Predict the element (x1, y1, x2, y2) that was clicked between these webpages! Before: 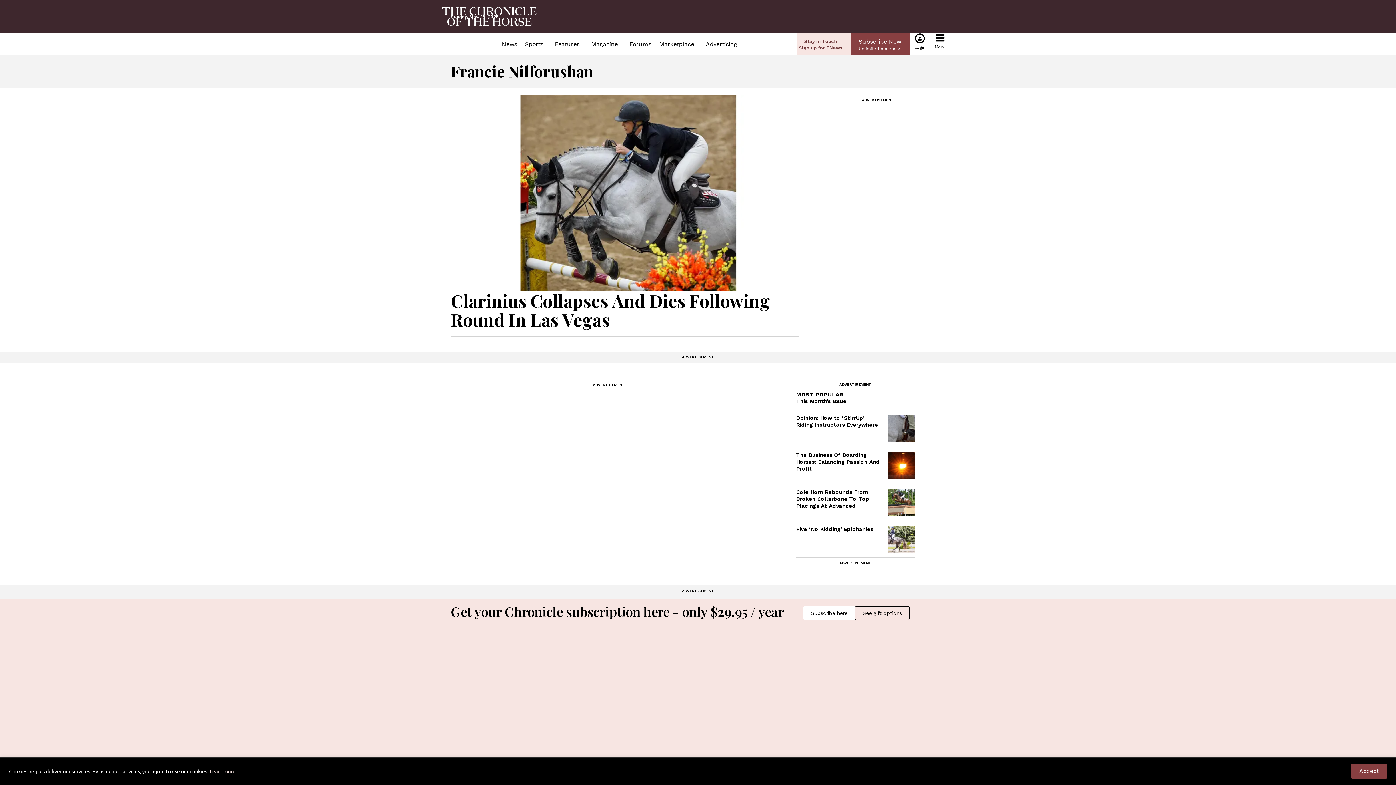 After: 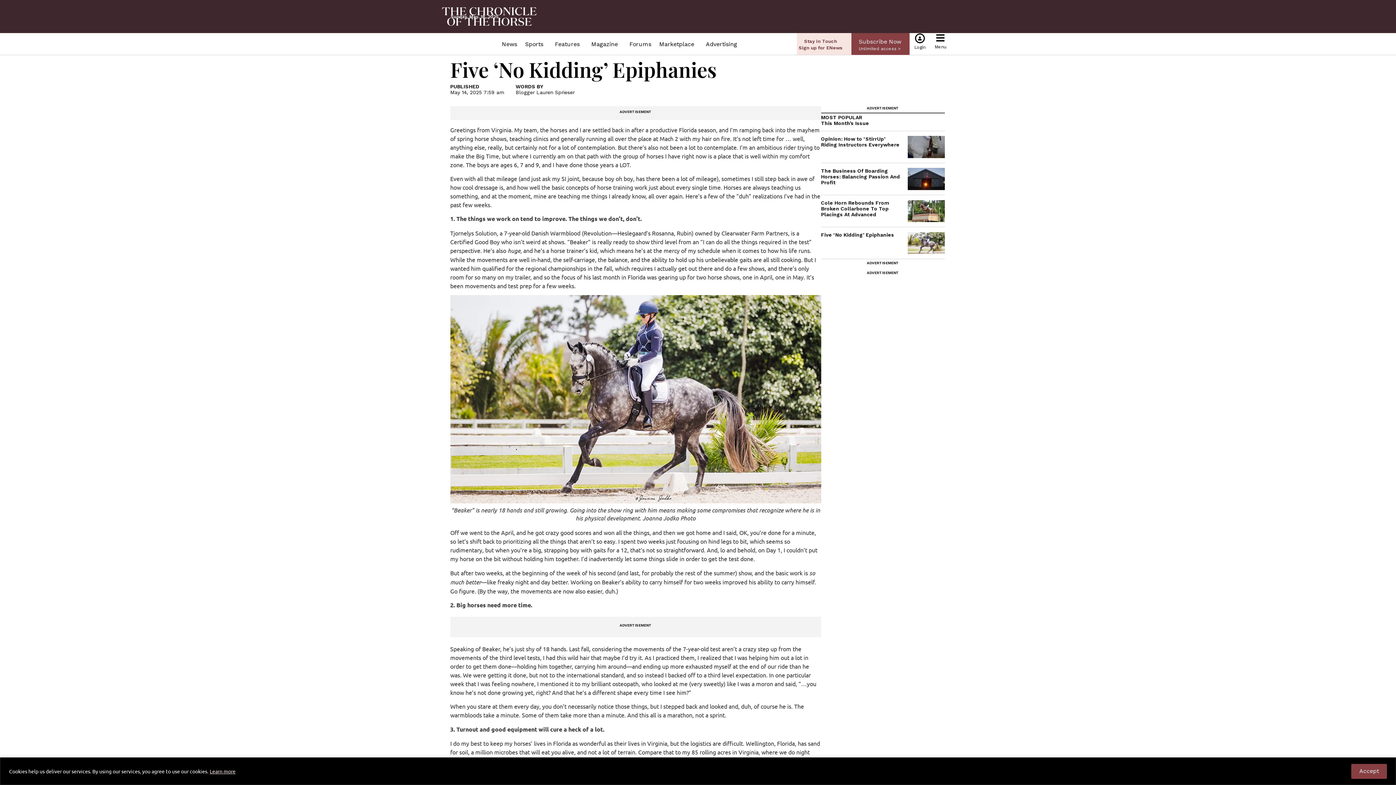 Action: bbox: (887, 526, 914, 553)